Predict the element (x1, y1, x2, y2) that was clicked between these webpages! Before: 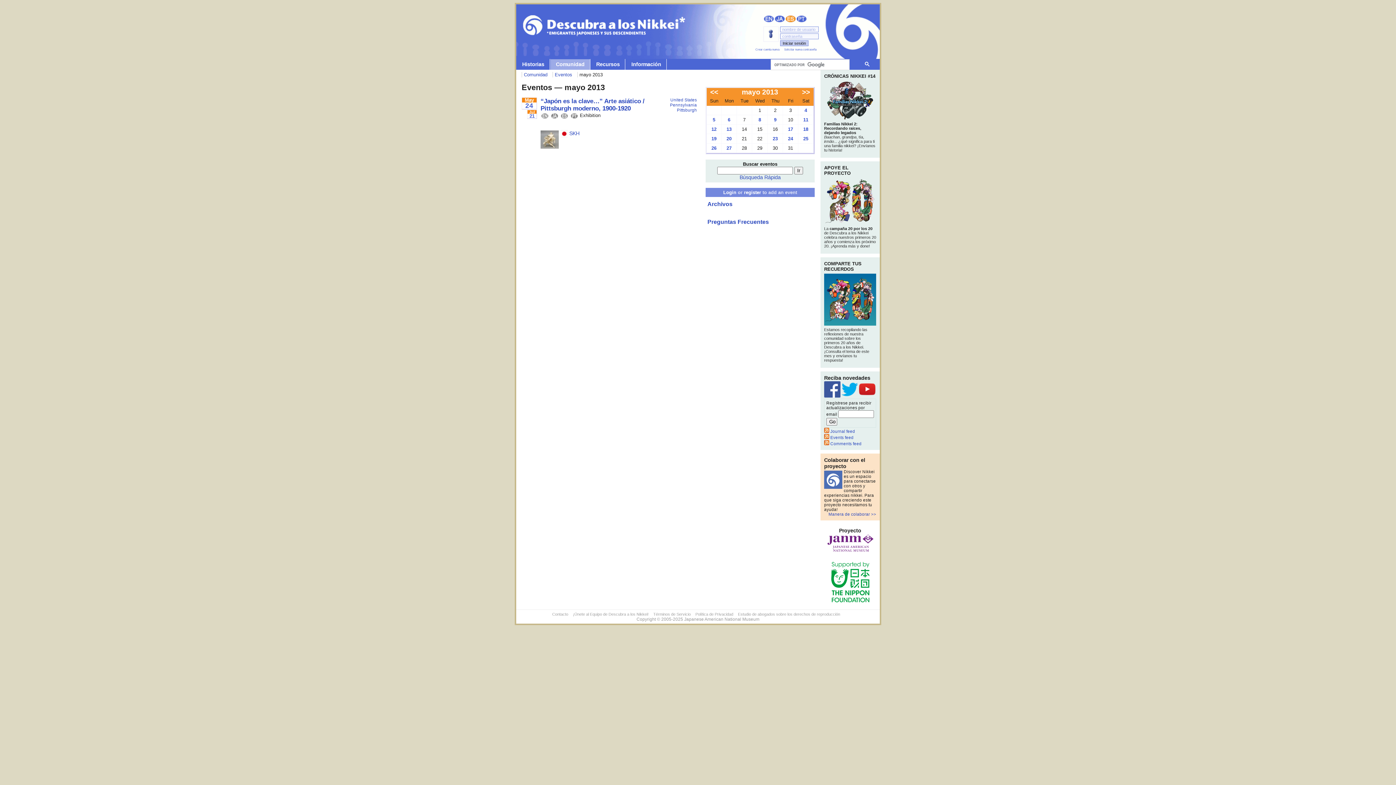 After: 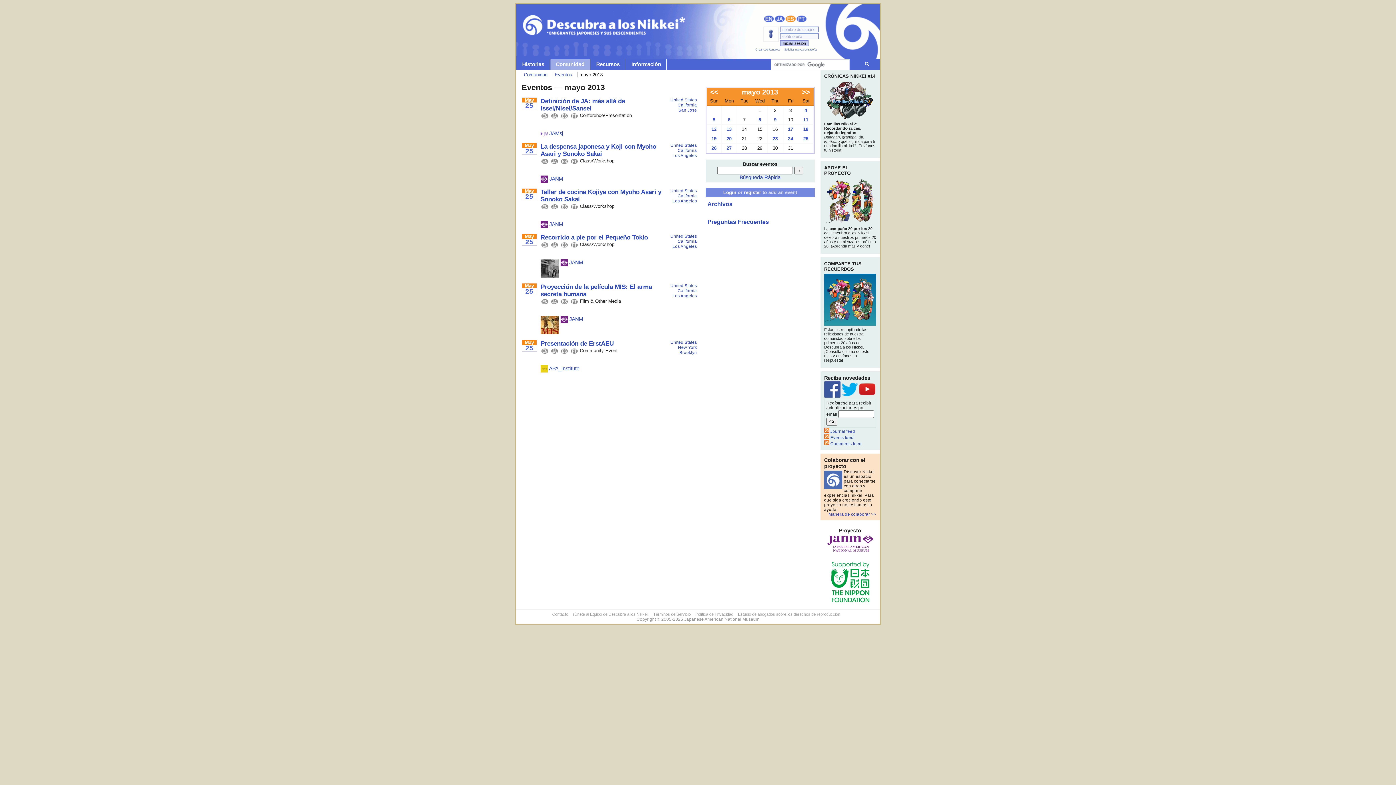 Action: bbox: (798, 134, 813, 143) label: 25